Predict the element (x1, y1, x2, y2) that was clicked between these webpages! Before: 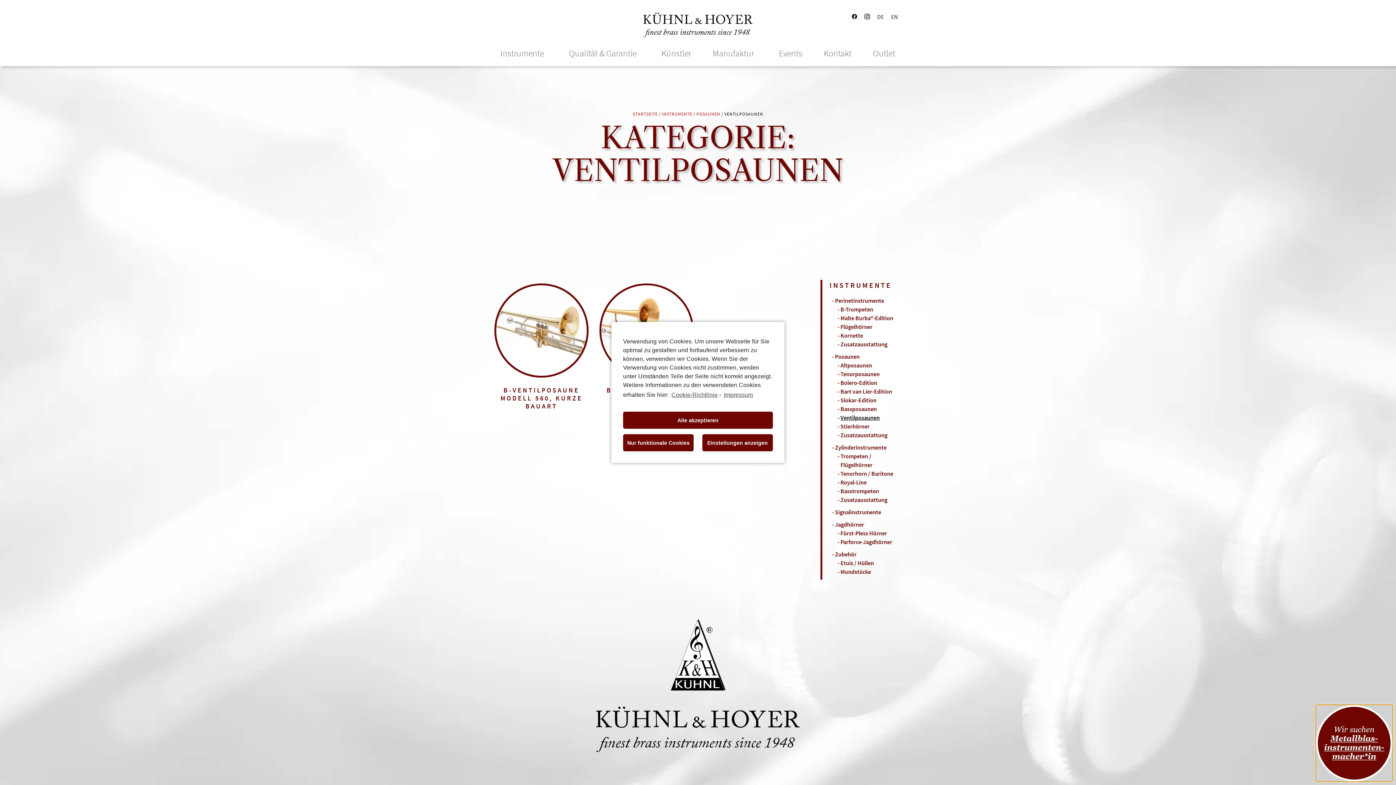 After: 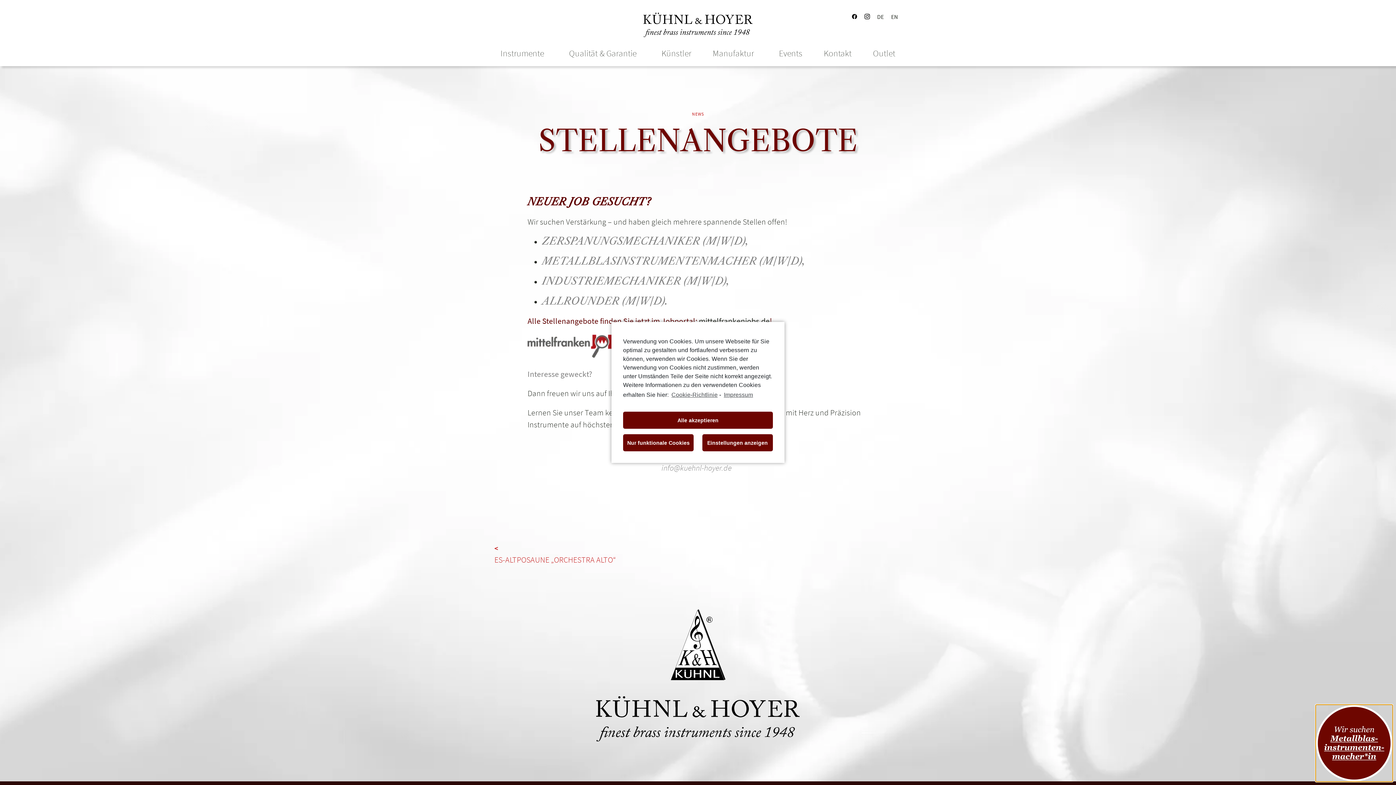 Action: bbox: (1316, 705, 1392, 781)